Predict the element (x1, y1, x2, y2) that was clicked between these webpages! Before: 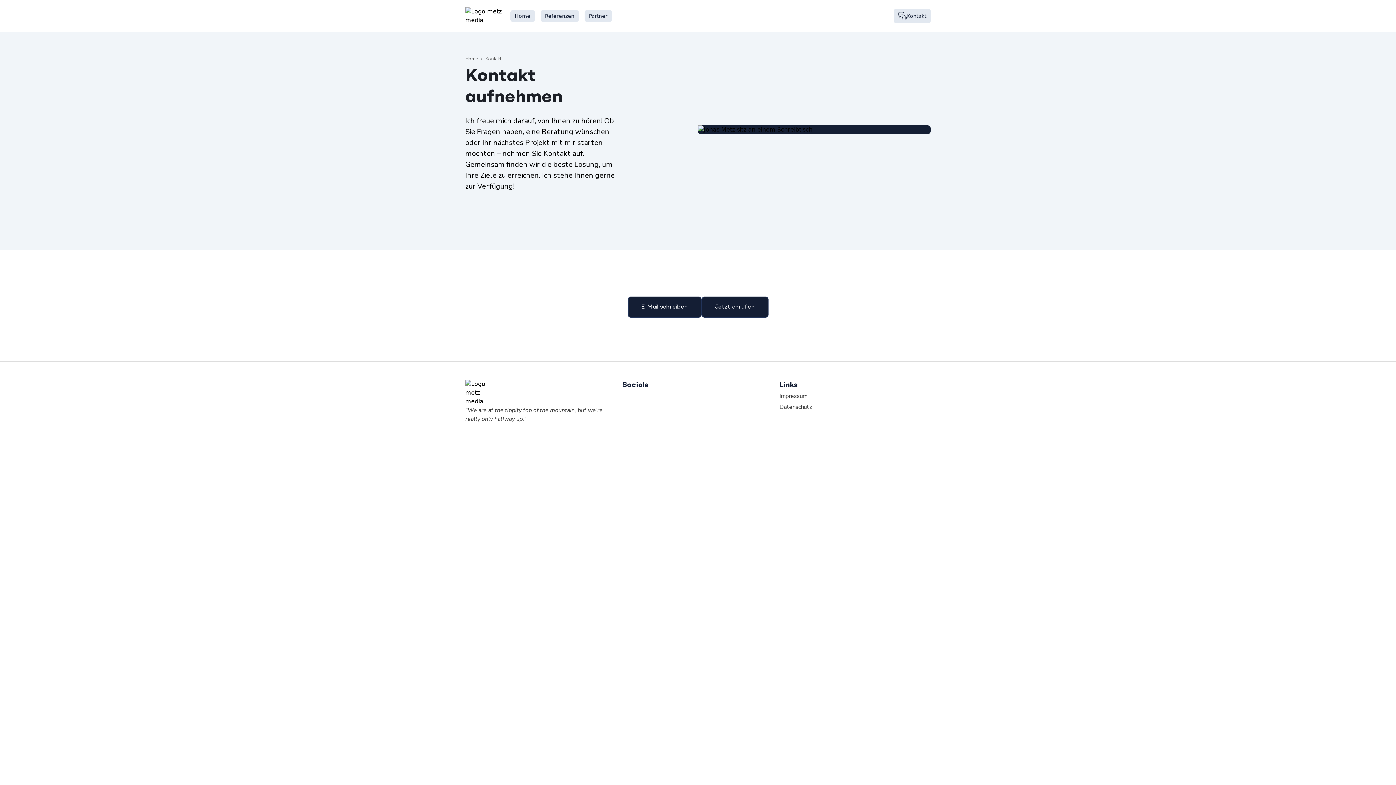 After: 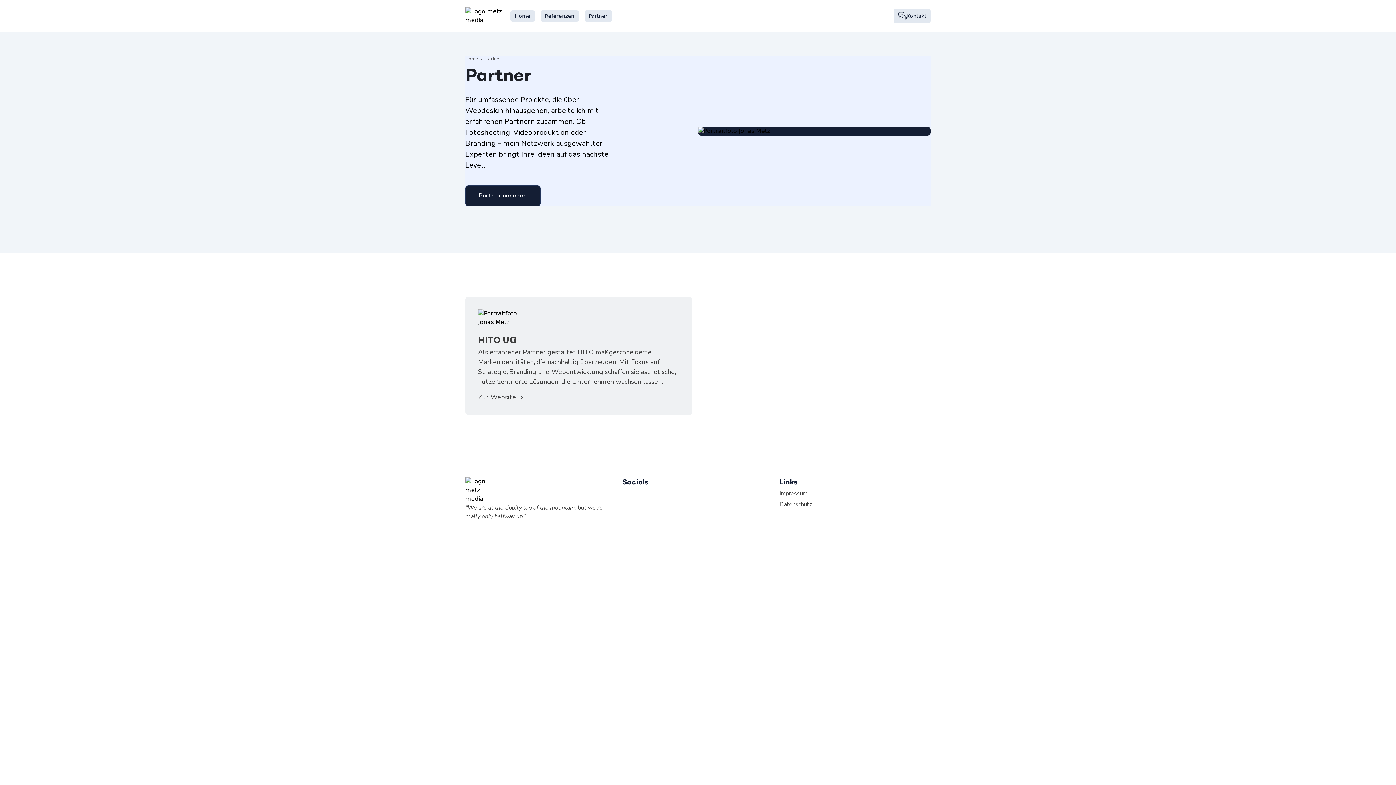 Action: label: Partner bbox: (584, 10, 612, 21)